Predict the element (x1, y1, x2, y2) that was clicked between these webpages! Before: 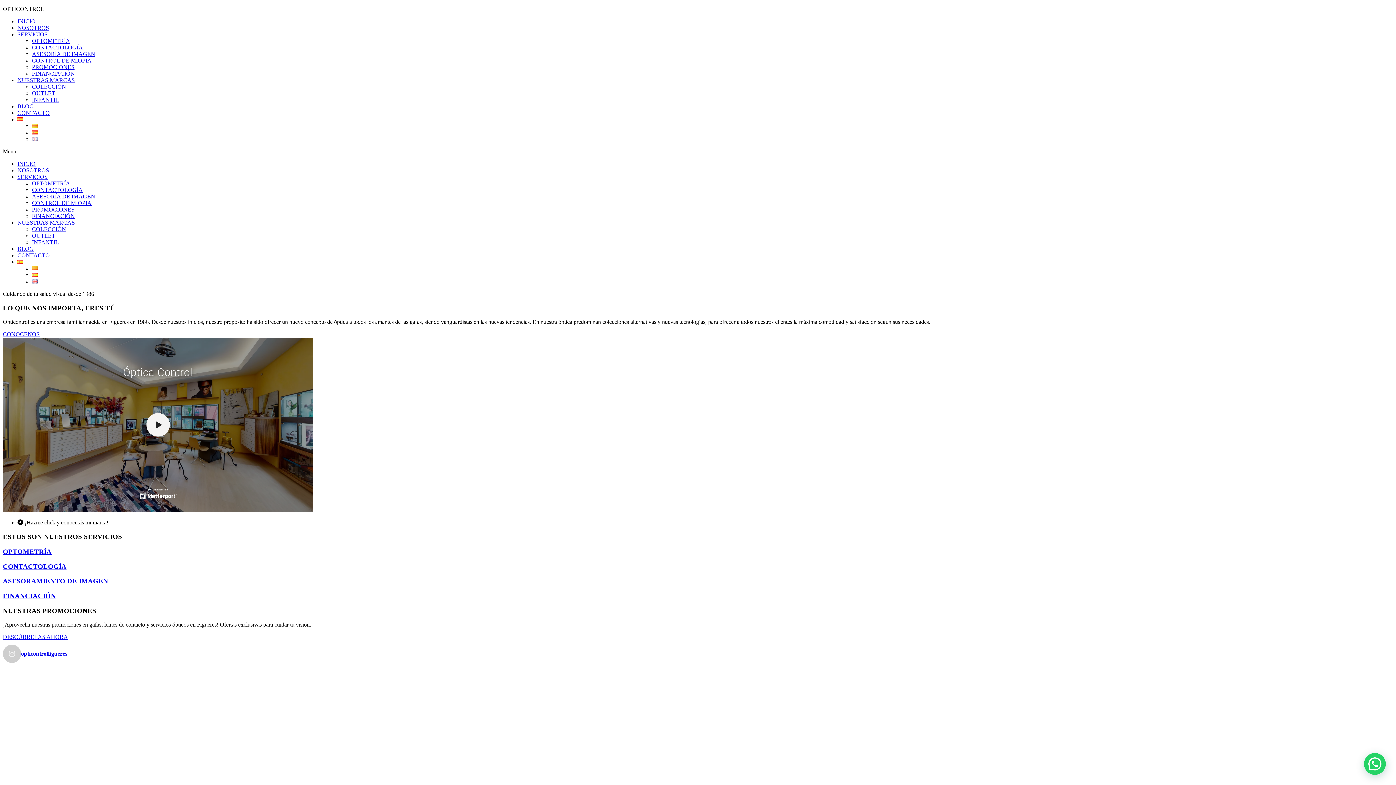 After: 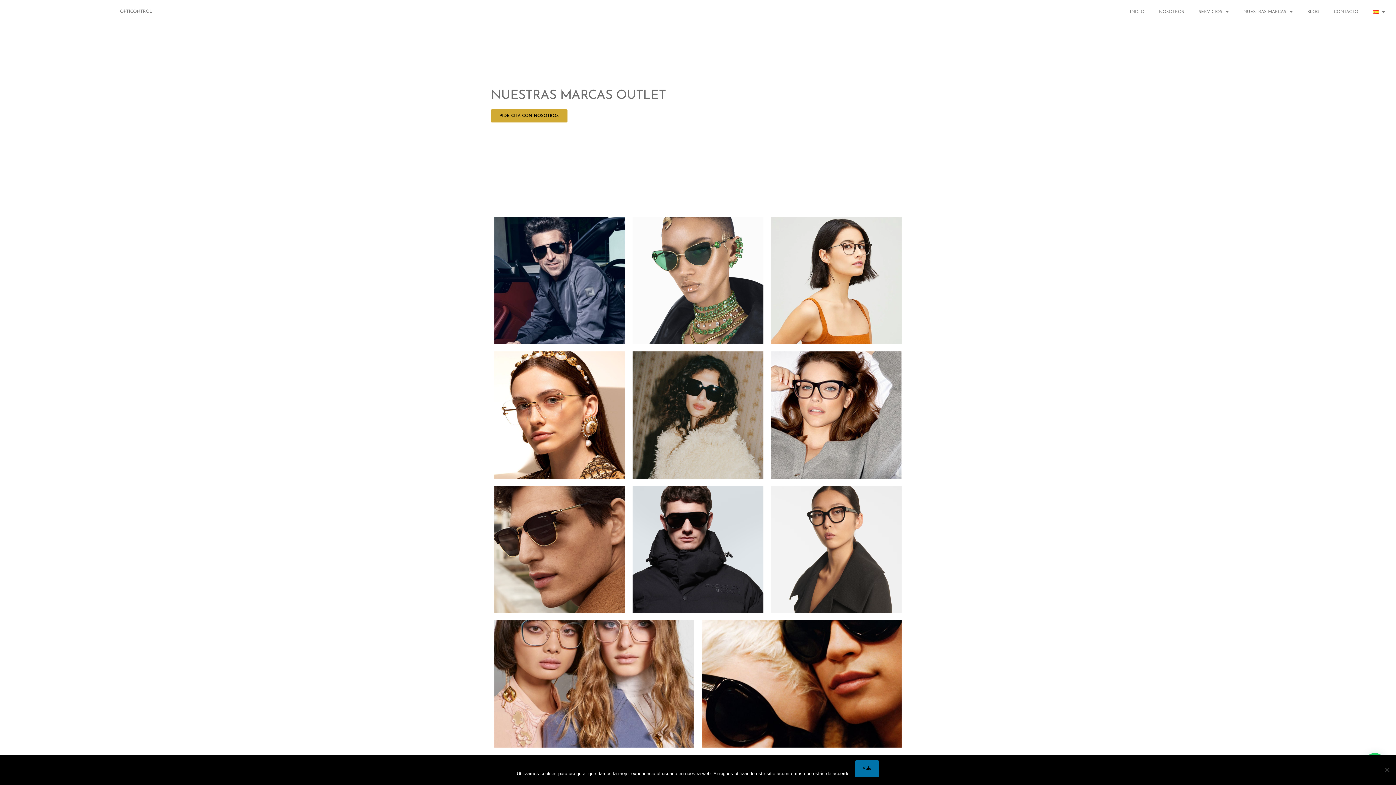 Action: label: OUTLET bbox: (32, 90, 55, 96)